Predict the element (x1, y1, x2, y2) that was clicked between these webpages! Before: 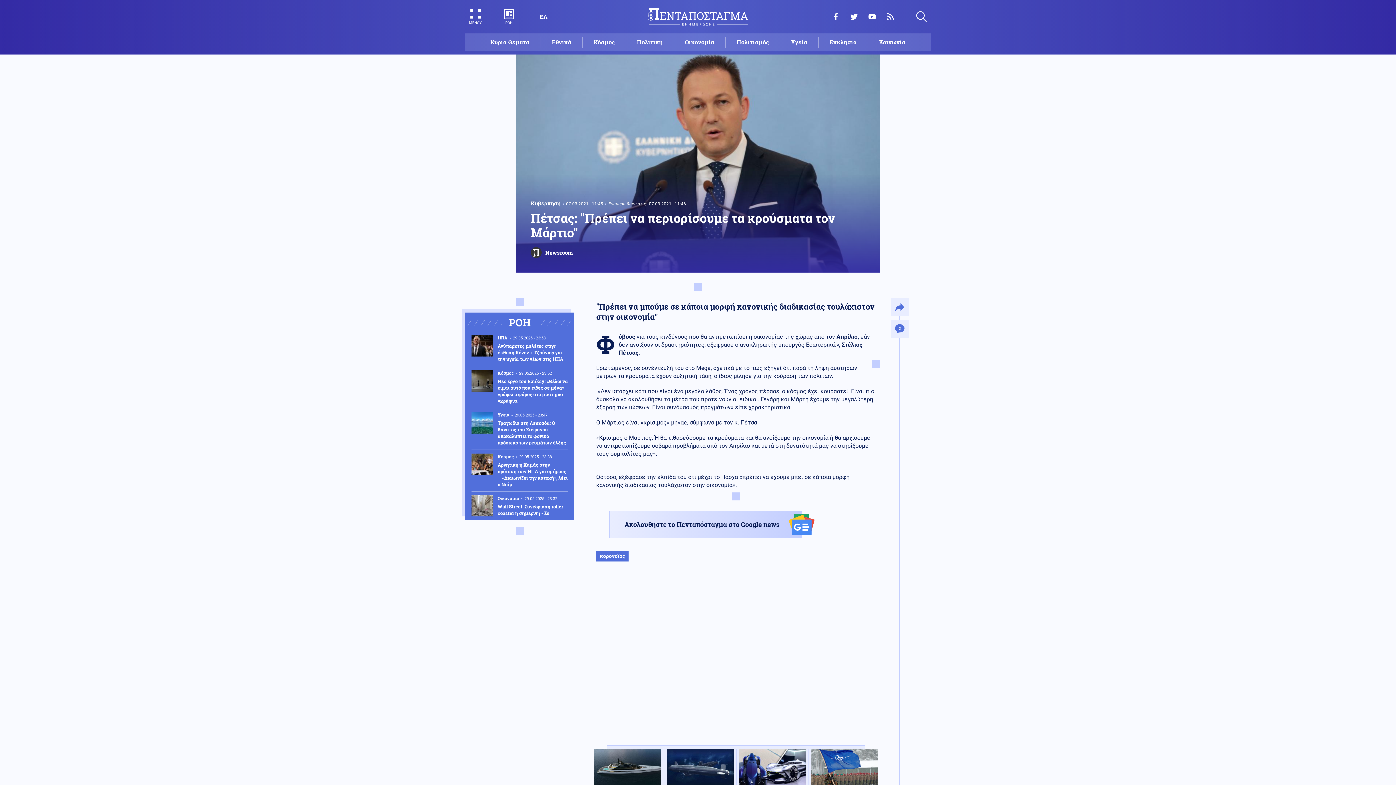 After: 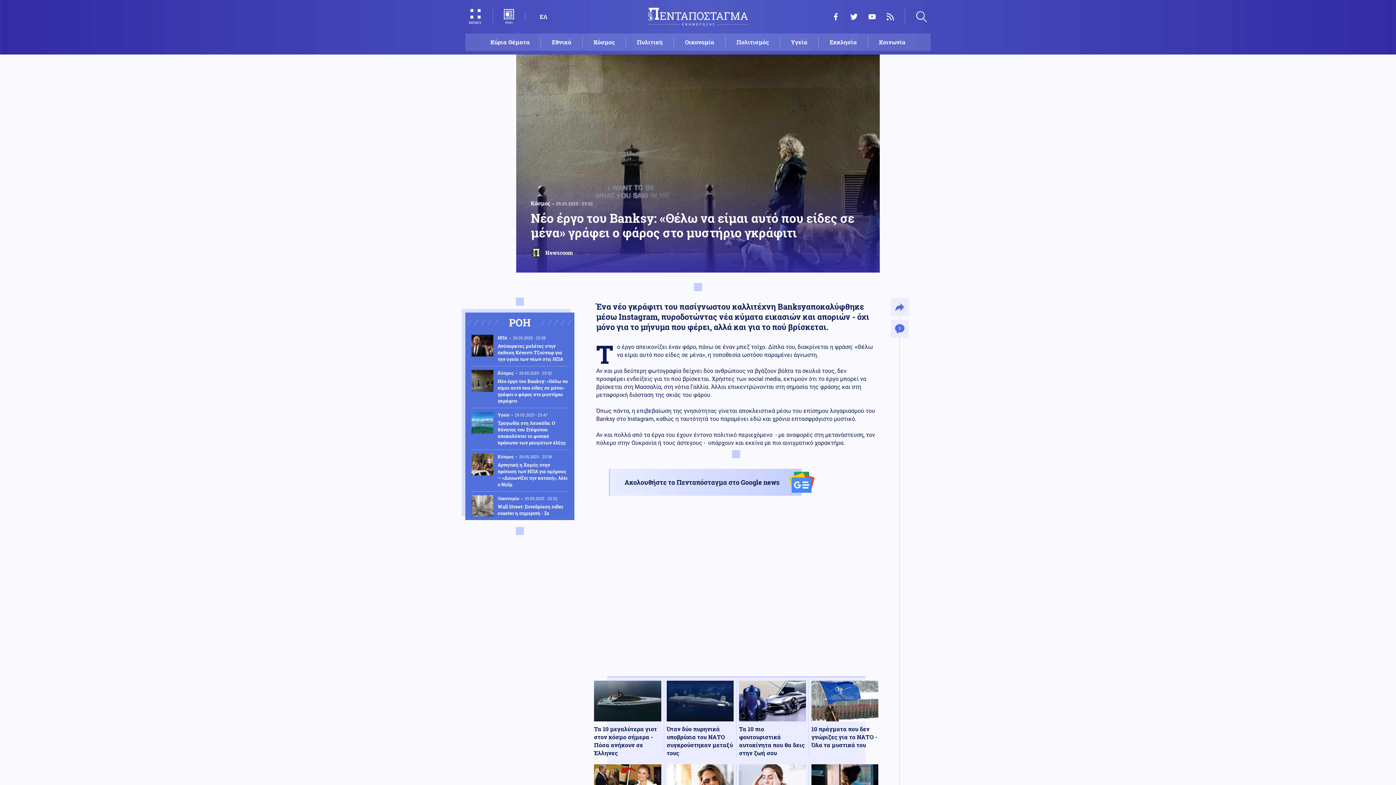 Action: label: Κόσμος 29.05.2025 - 23:52
Νέο έργο του Banksy: «Θέλω να είμαι αυτό που είδες σε μένα» γράφει ο φάρος στο μυστήριο γκράφιτι bbox: (471, 370, 568, 408)